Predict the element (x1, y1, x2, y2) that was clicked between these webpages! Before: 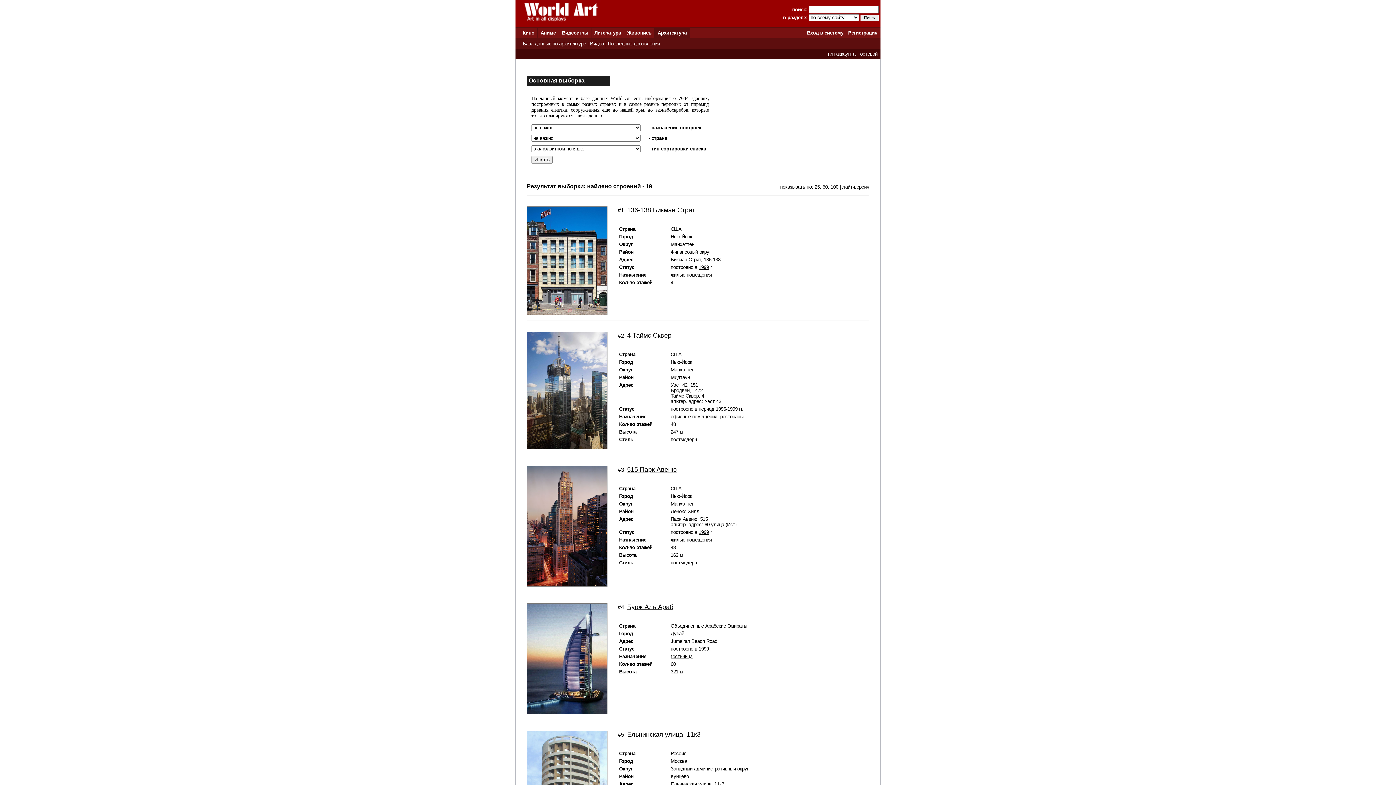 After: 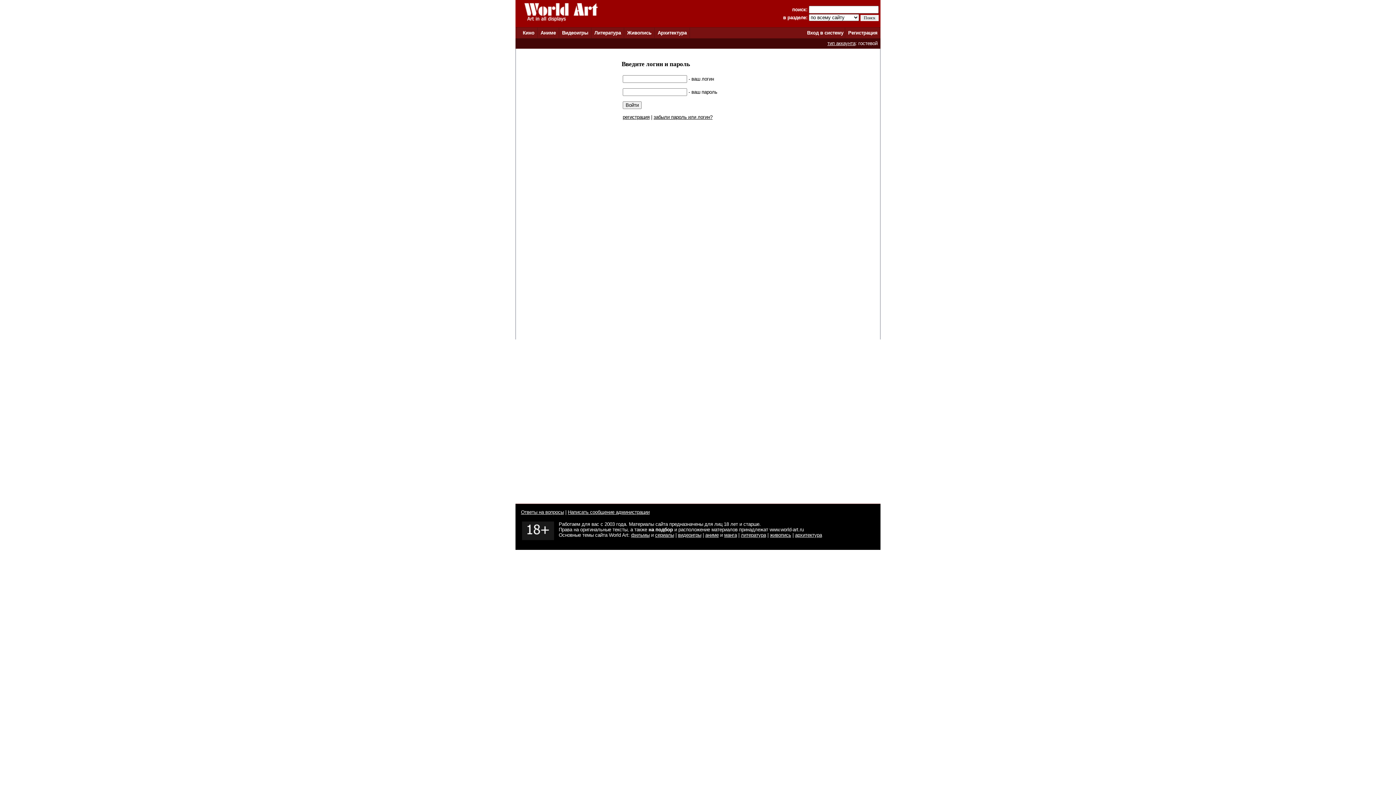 Action: label: Вход в систему bbox: (807, 30, 843, 35)